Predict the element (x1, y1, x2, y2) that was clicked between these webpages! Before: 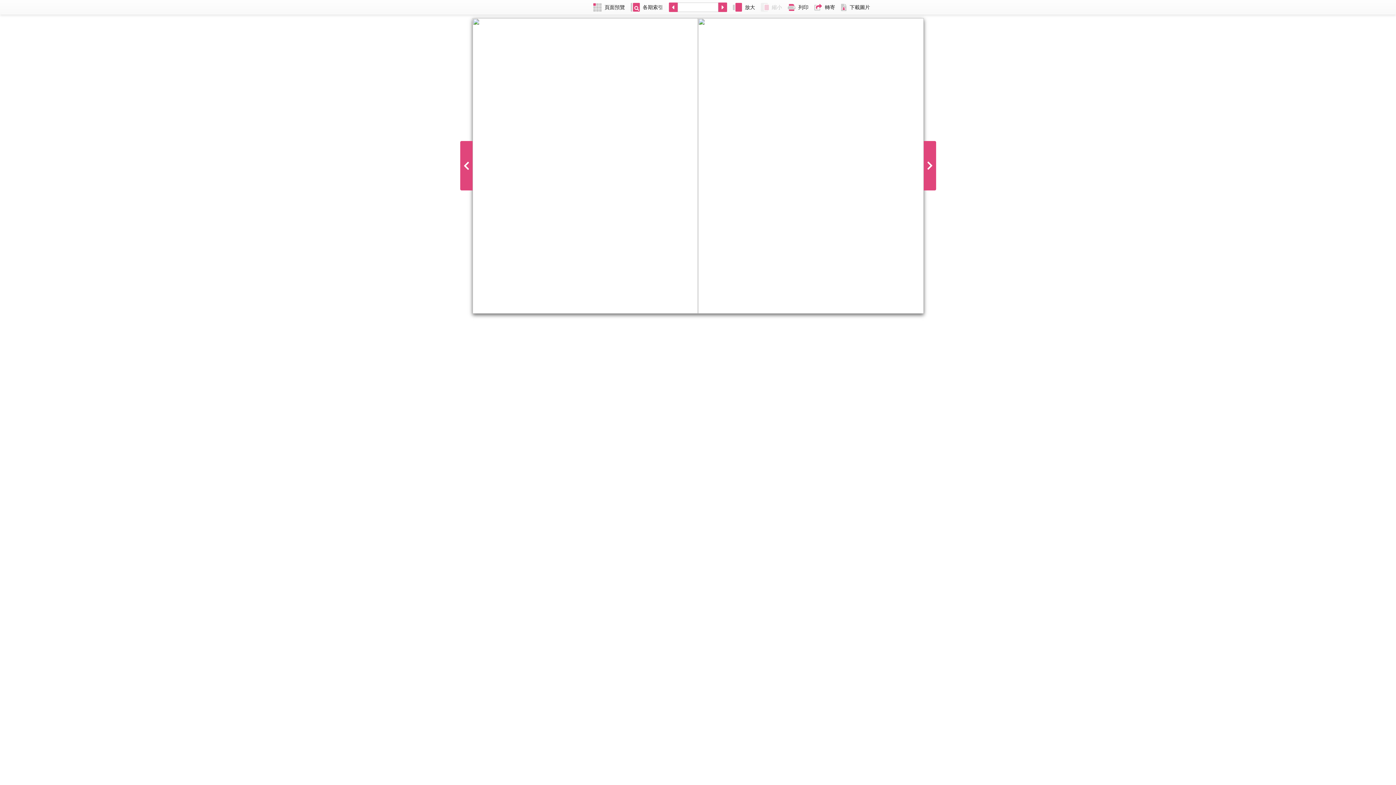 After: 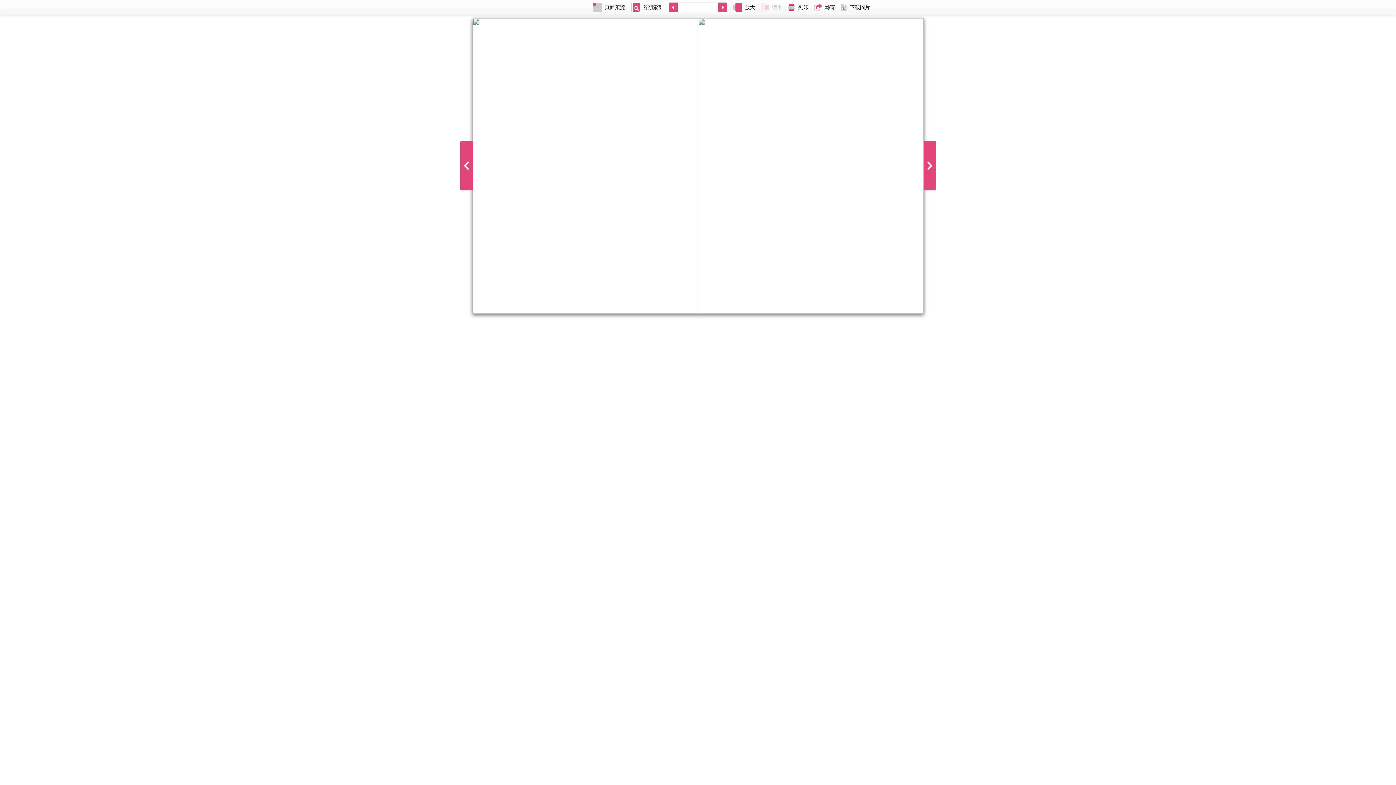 Action: bbox: (785, 0, 811, 14) label: 列印